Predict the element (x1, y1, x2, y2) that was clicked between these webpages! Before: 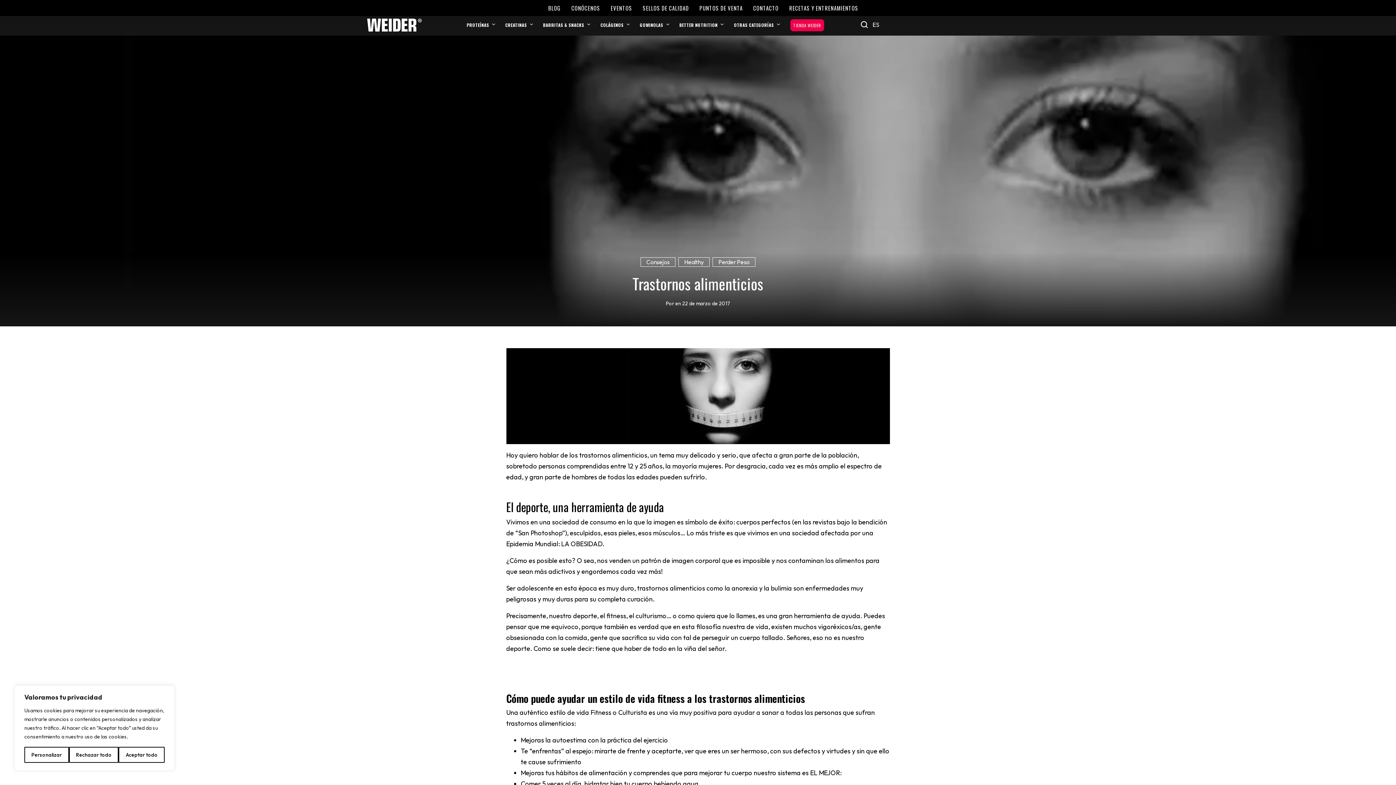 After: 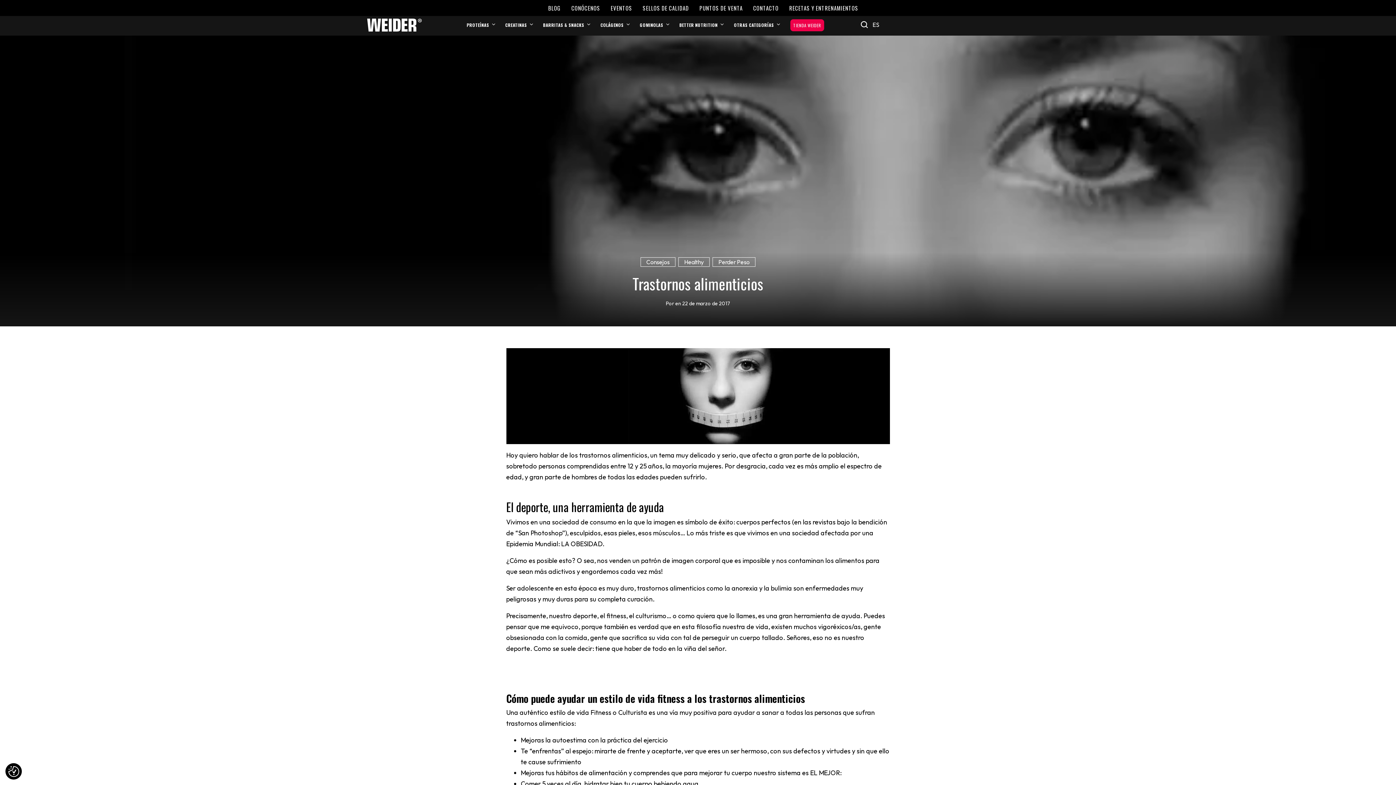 Action: bbox: (68, 747, 118, 763) label: Rechazar todo